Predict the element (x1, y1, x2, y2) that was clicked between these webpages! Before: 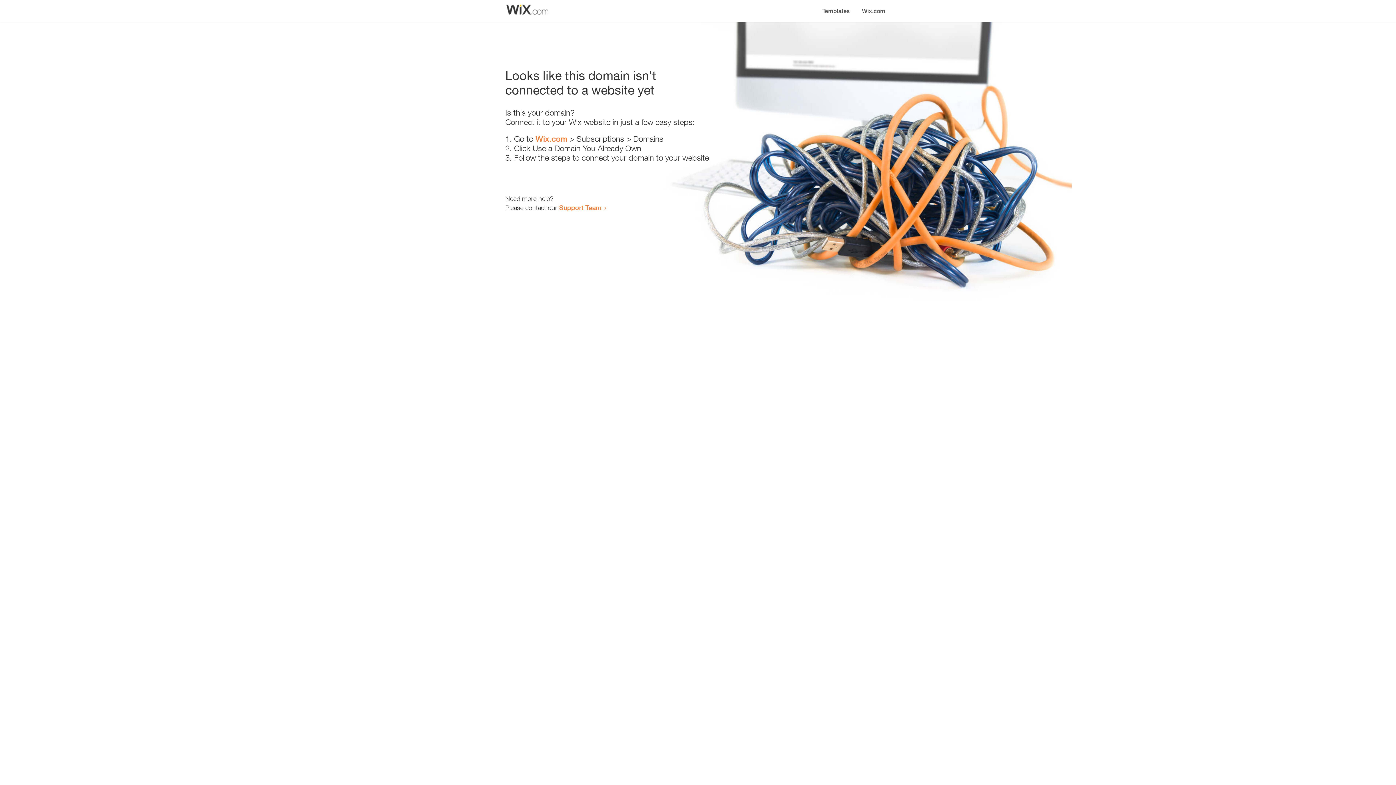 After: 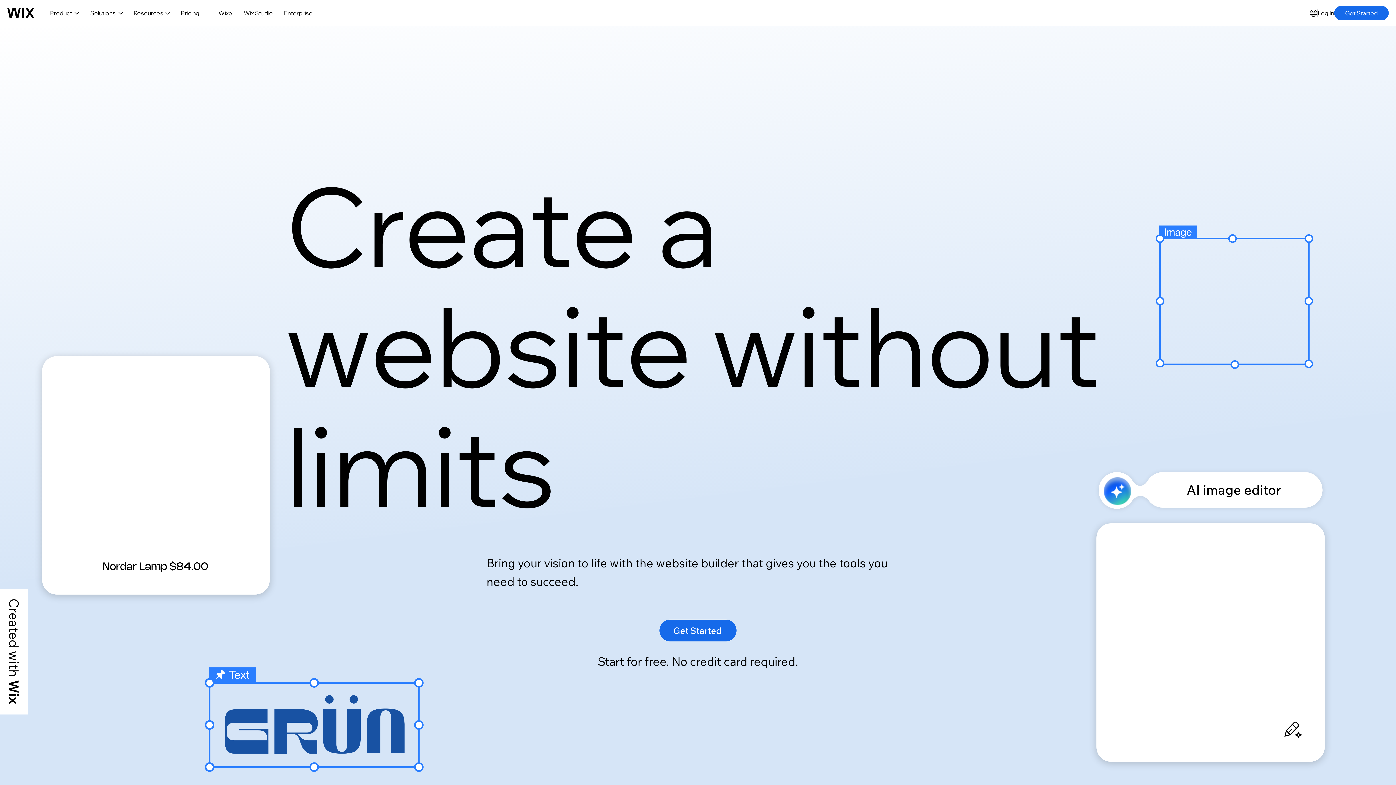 Action: label: Wix.com bbox: (535, 134, 567, 143)